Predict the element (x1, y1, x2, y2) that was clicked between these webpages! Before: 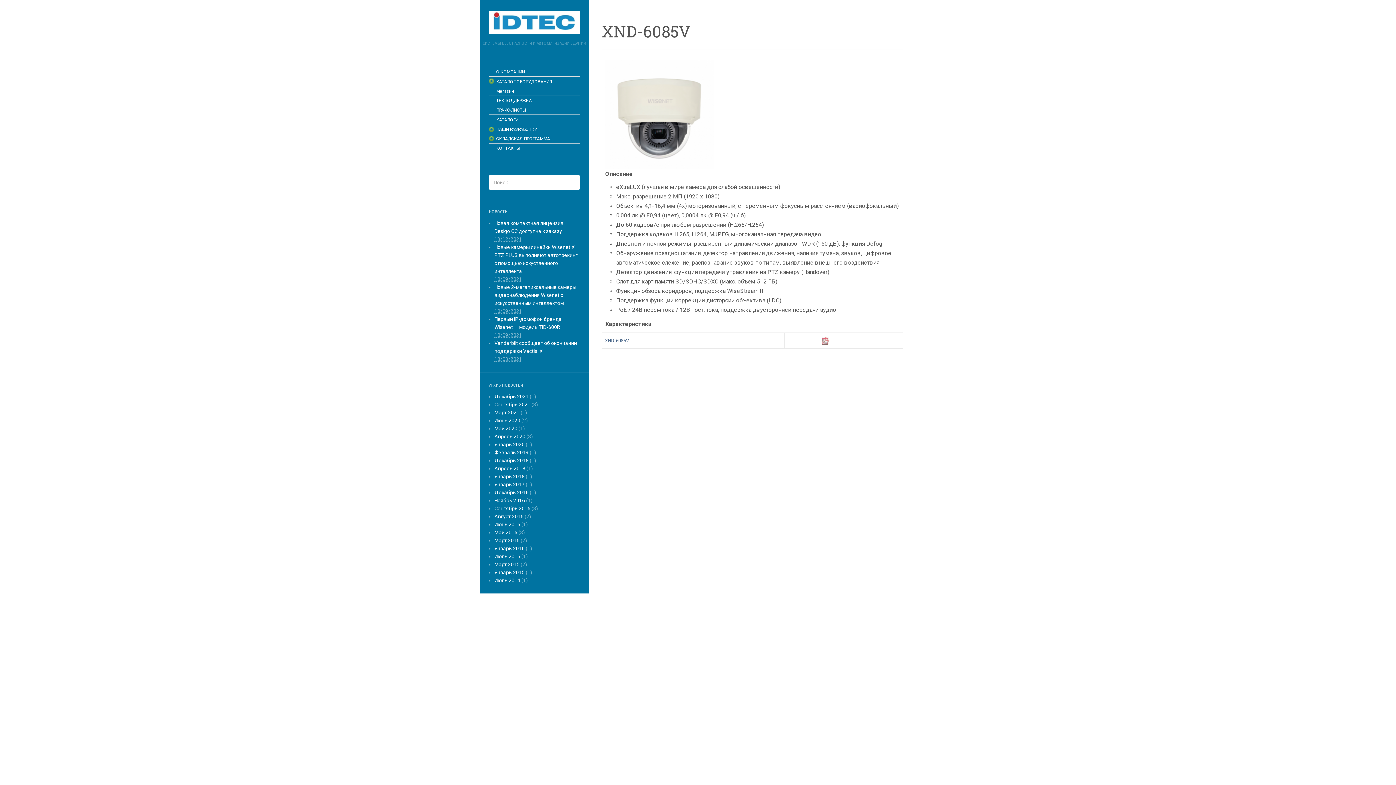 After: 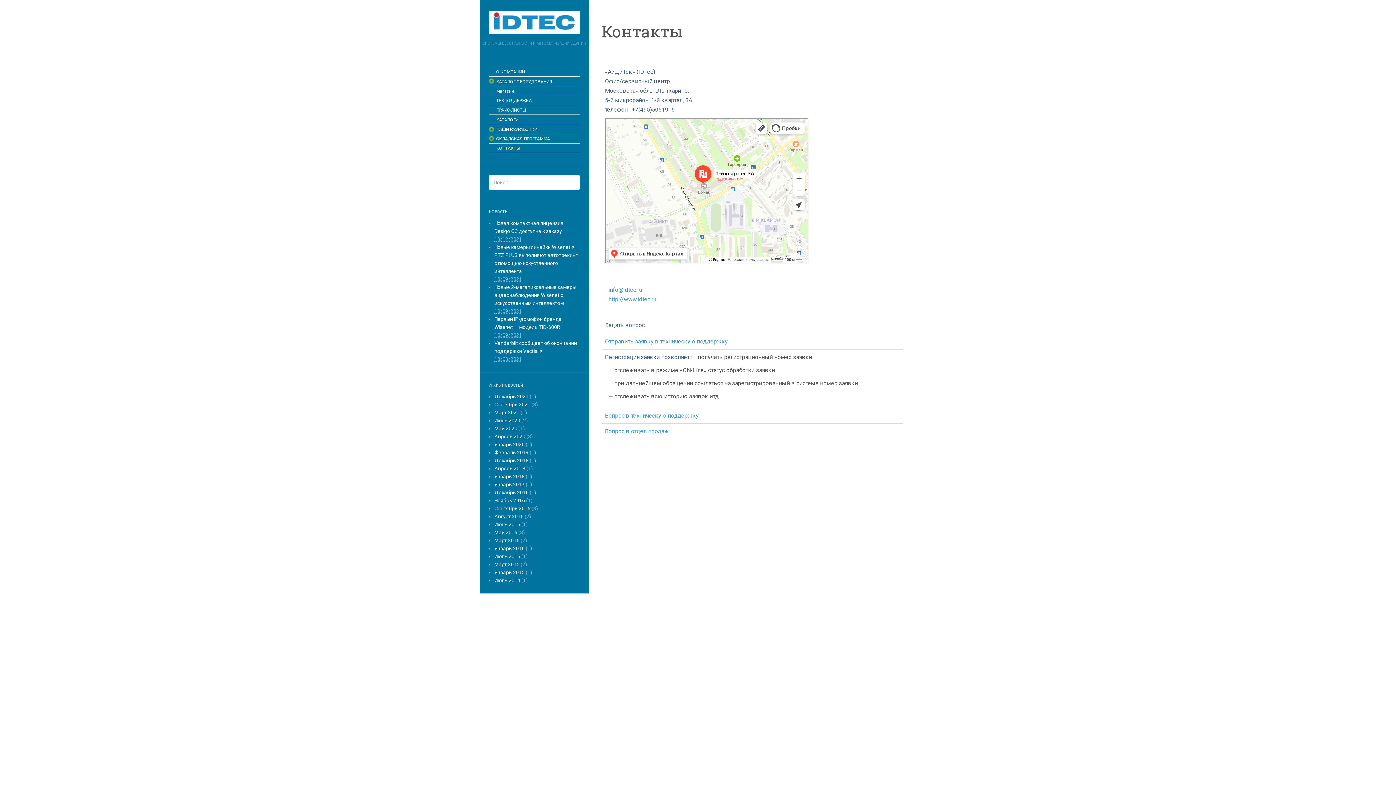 Action: label: КОНТАКТЫ bbox: (496, 144, 580, 152)